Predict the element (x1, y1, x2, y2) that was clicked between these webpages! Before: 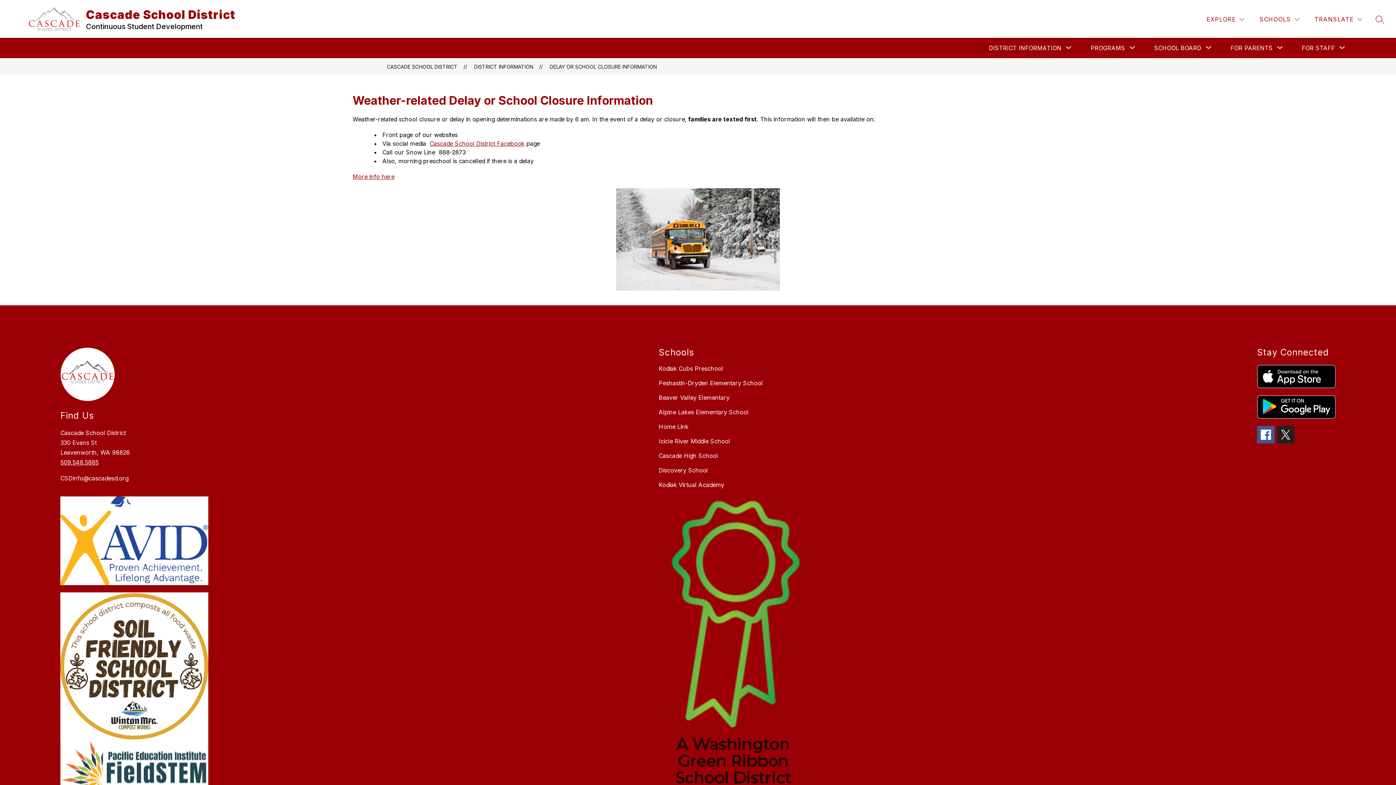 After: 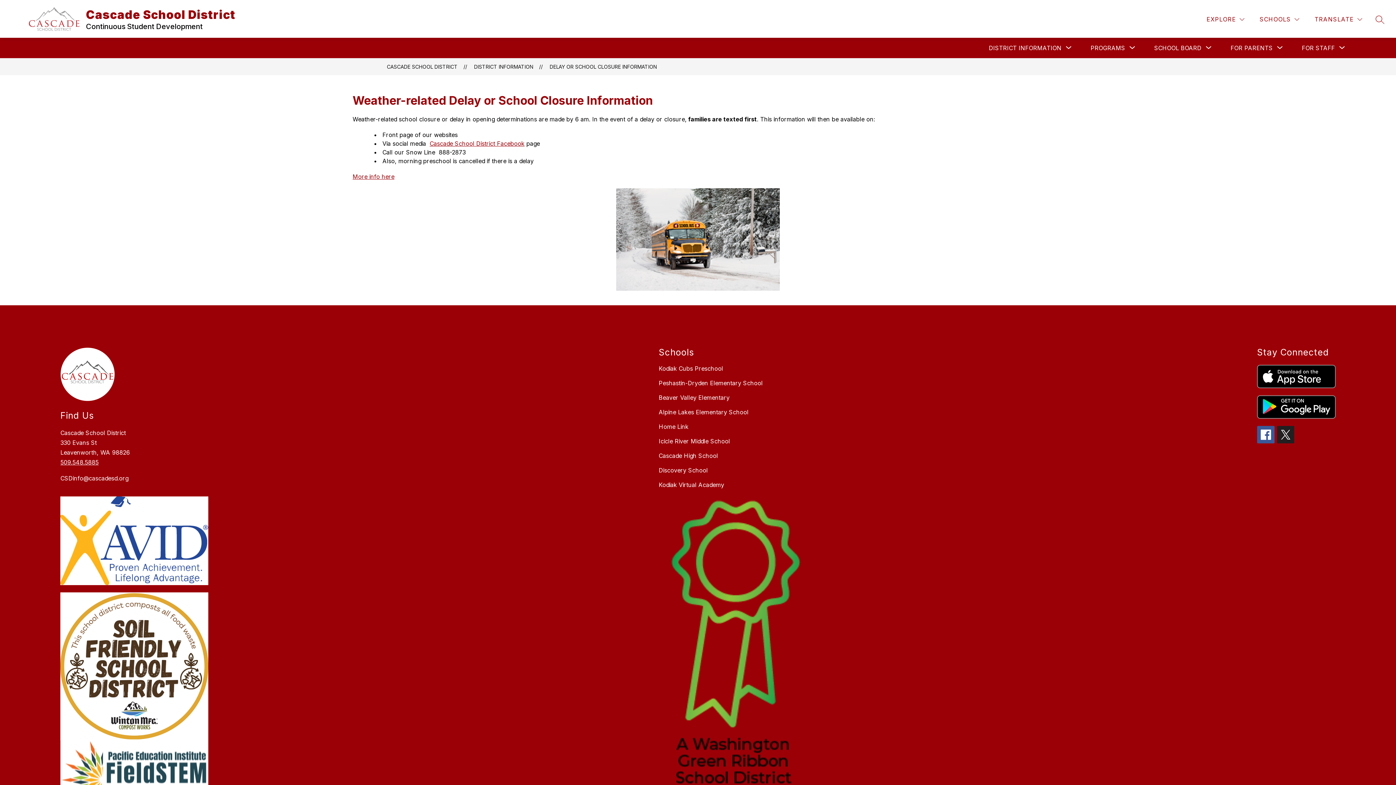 Action: label: 509.548.5885 bbox: (60, 410, 98, 417)